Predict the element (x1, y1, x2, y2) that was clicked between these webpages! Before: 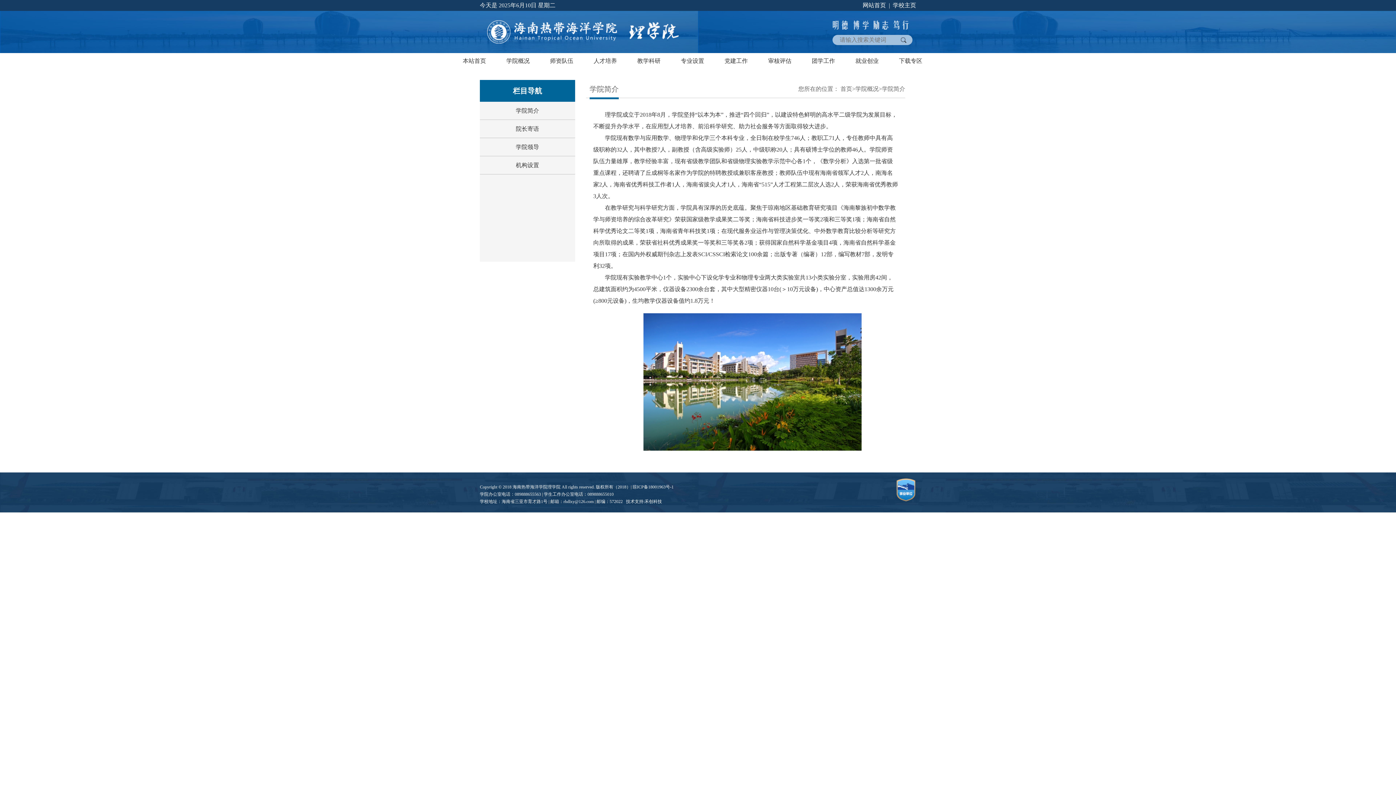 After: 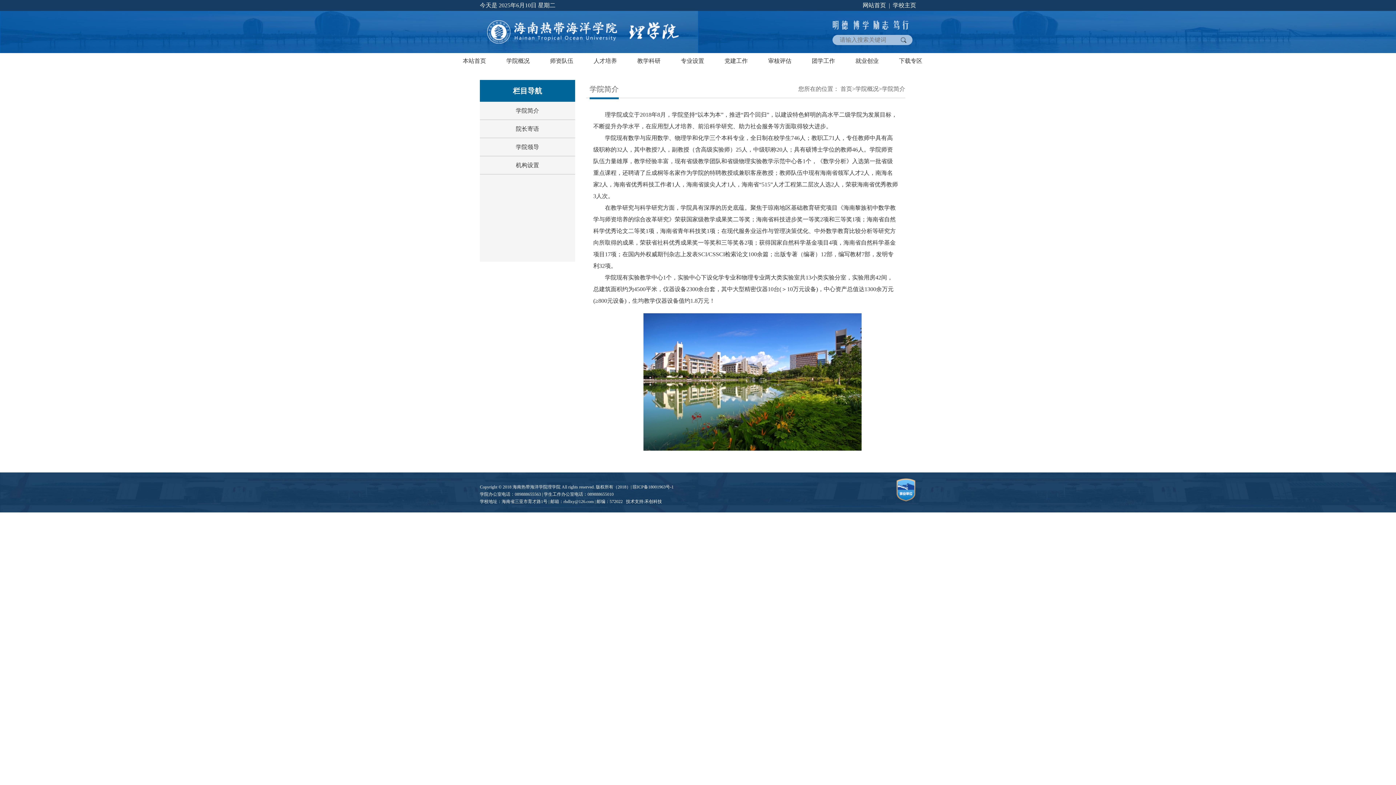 Action: label: 学院简介 bbox: (480, 101, 575, 120)